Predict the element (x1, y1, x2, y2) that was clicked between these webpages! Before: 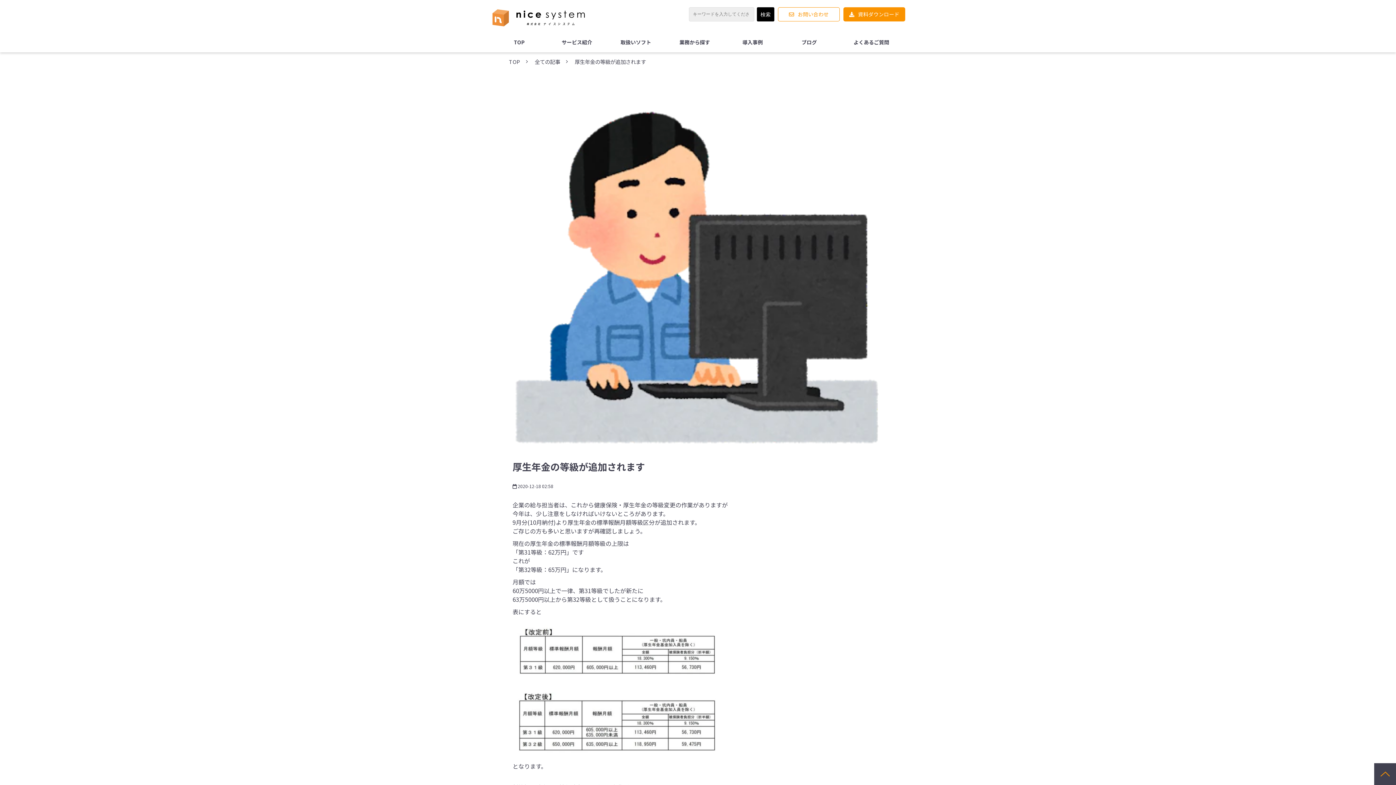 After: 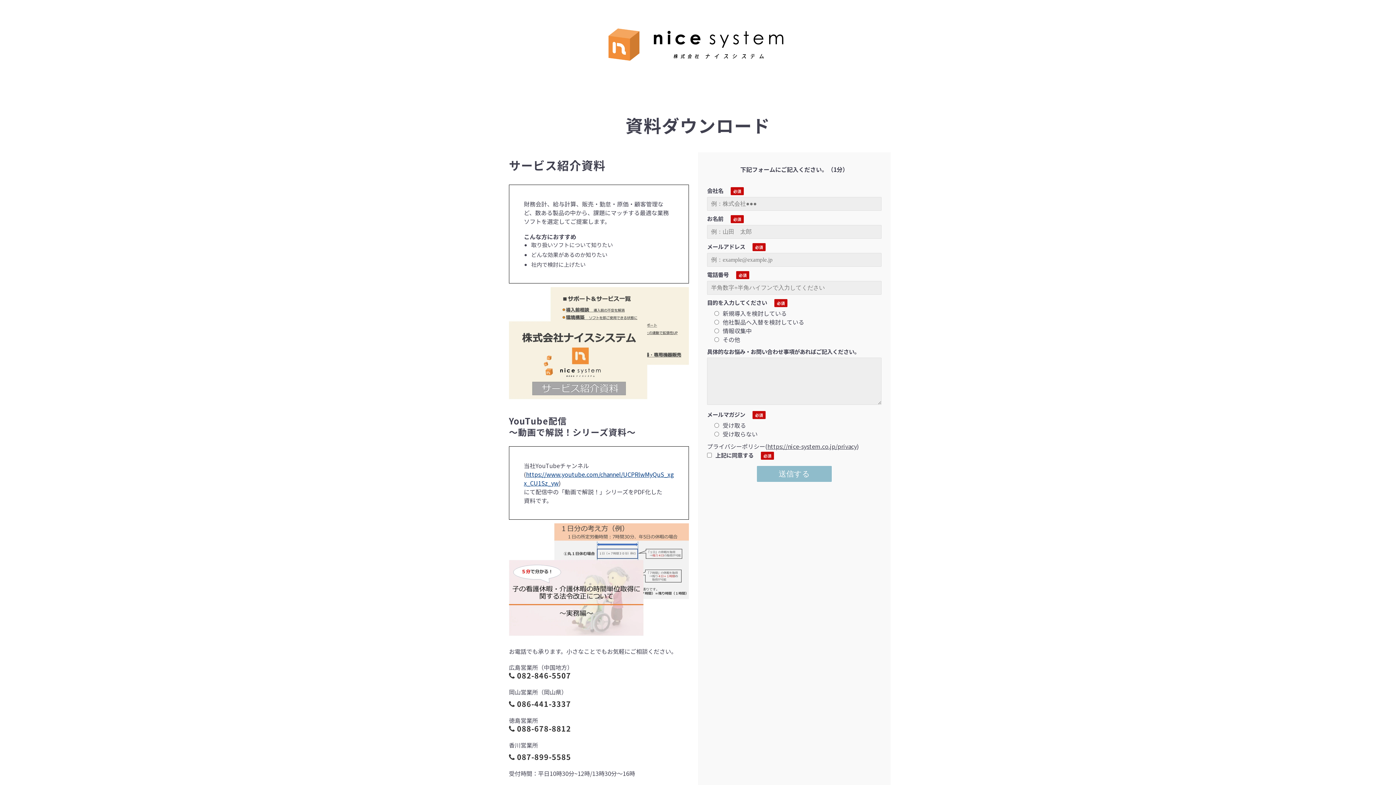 Action: bbox: (843, 7, 905, 21) label: 資料ダウンロード